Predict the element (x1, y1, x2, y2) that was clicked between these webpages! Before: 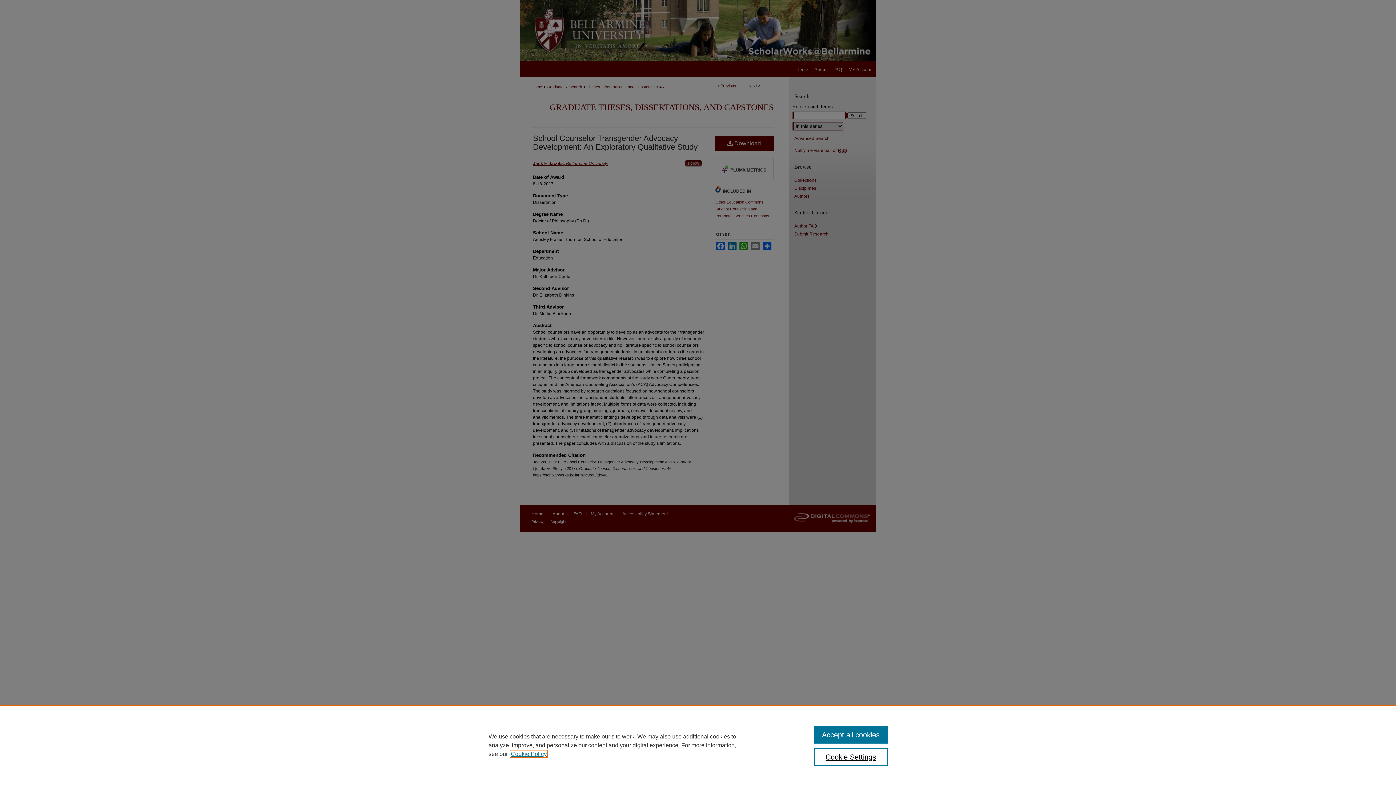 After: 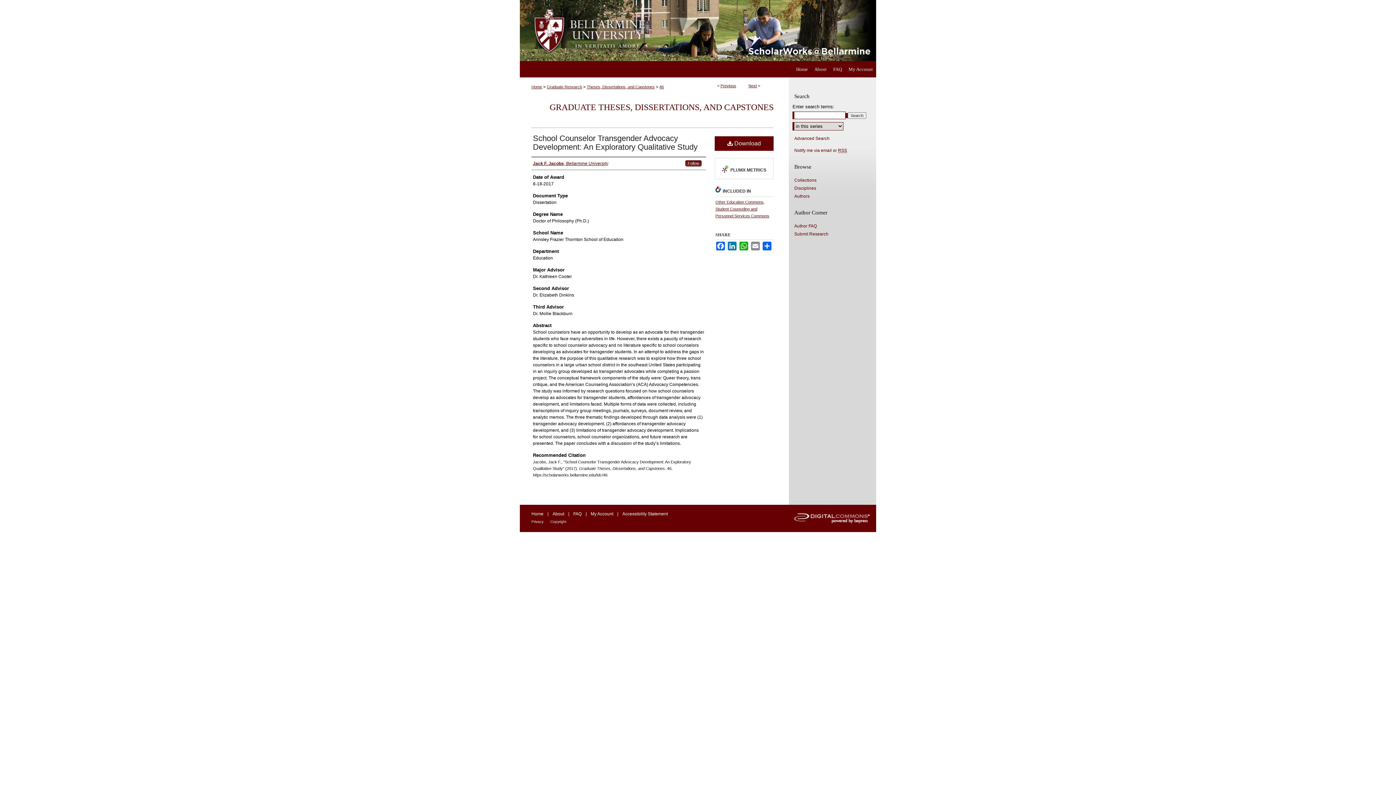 Action: label: Accept all cookies bbox: (814, 726, 887, 744)